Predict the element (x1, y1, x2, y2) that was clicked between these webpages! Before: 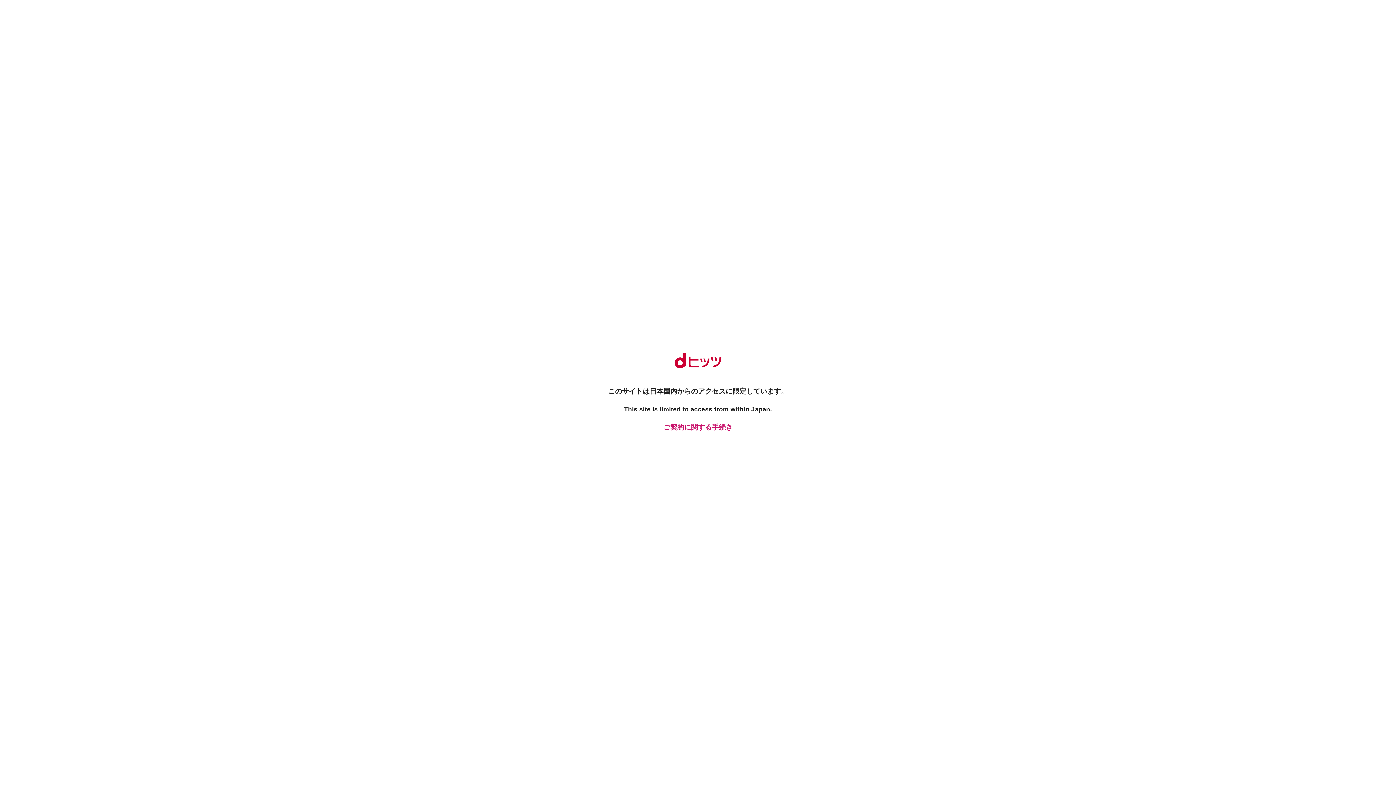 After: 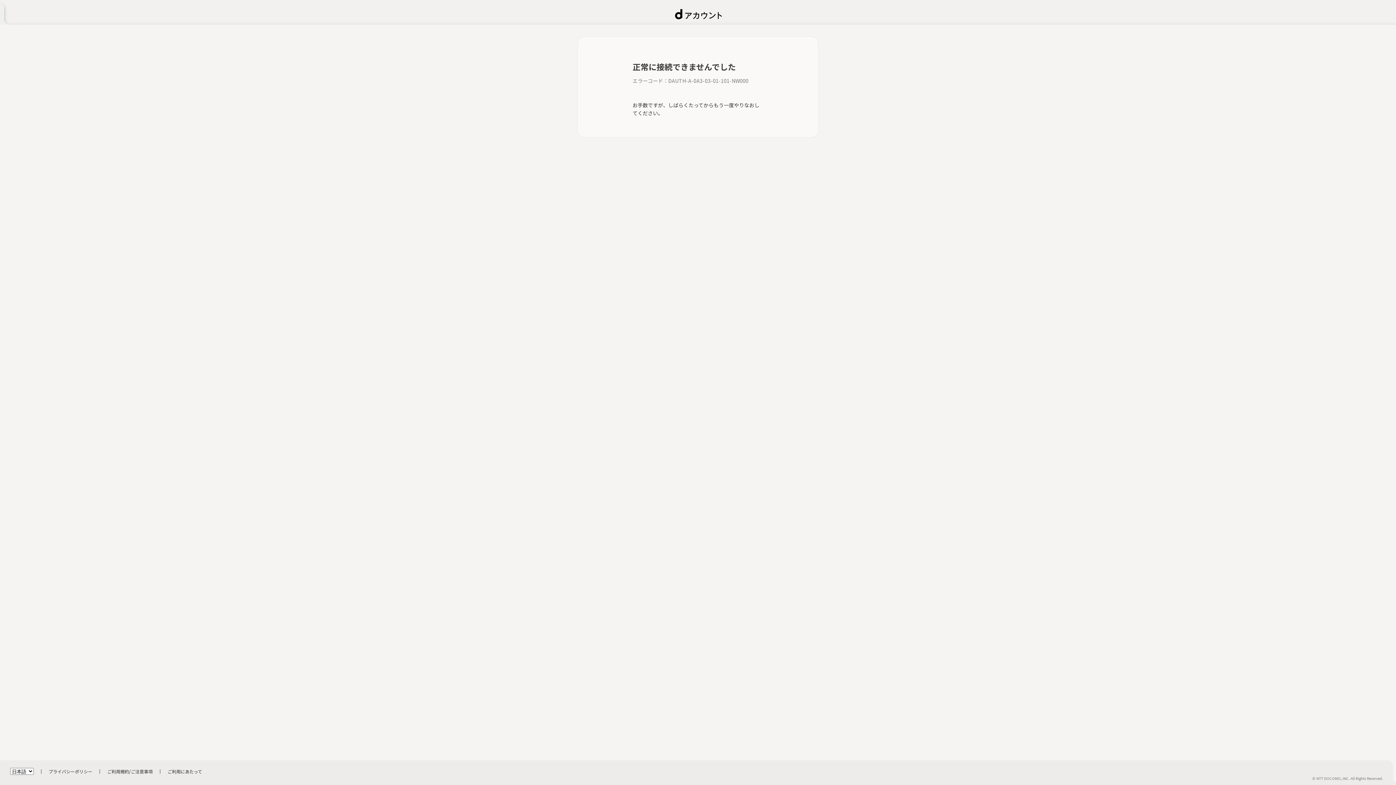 Action: bbox: (661, 422, 734, 432) label: ご契約に関する手続き